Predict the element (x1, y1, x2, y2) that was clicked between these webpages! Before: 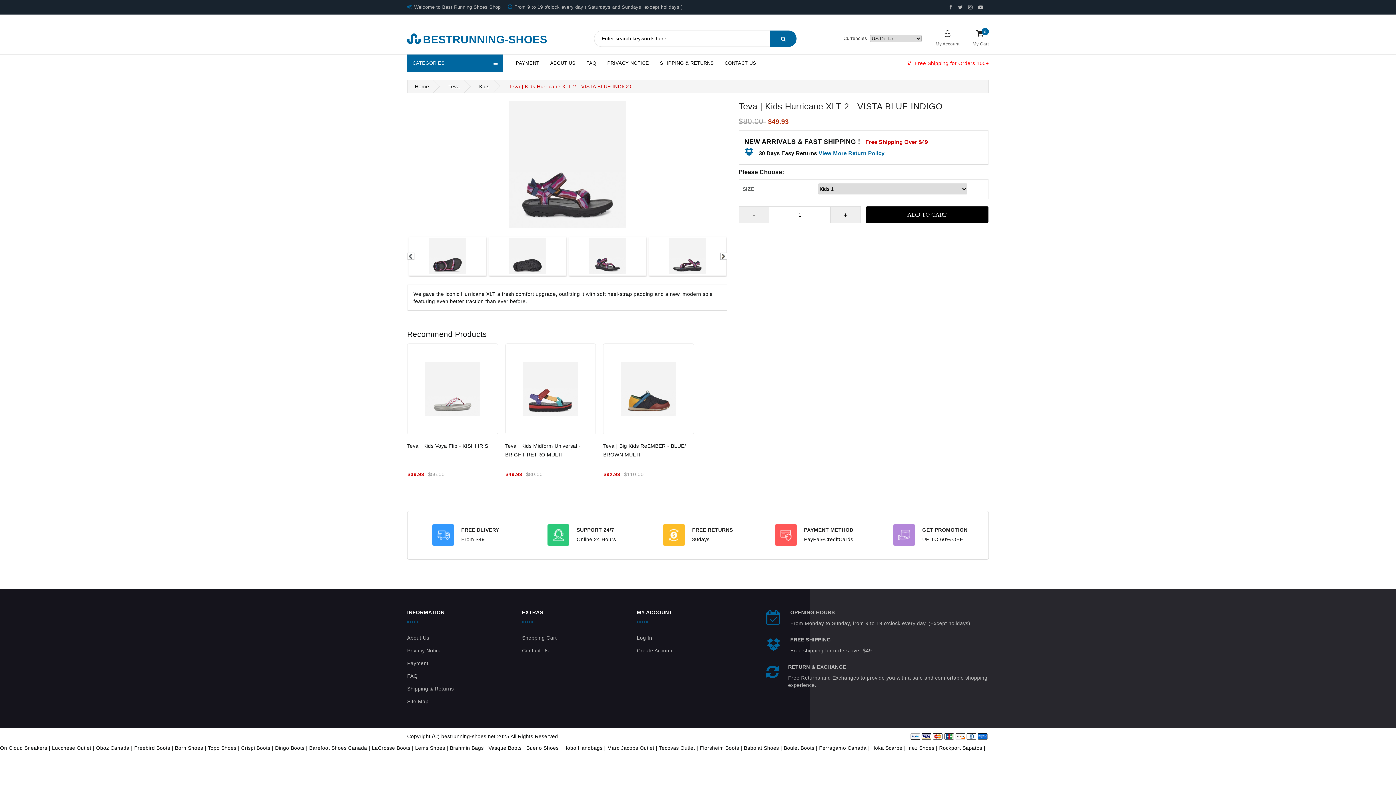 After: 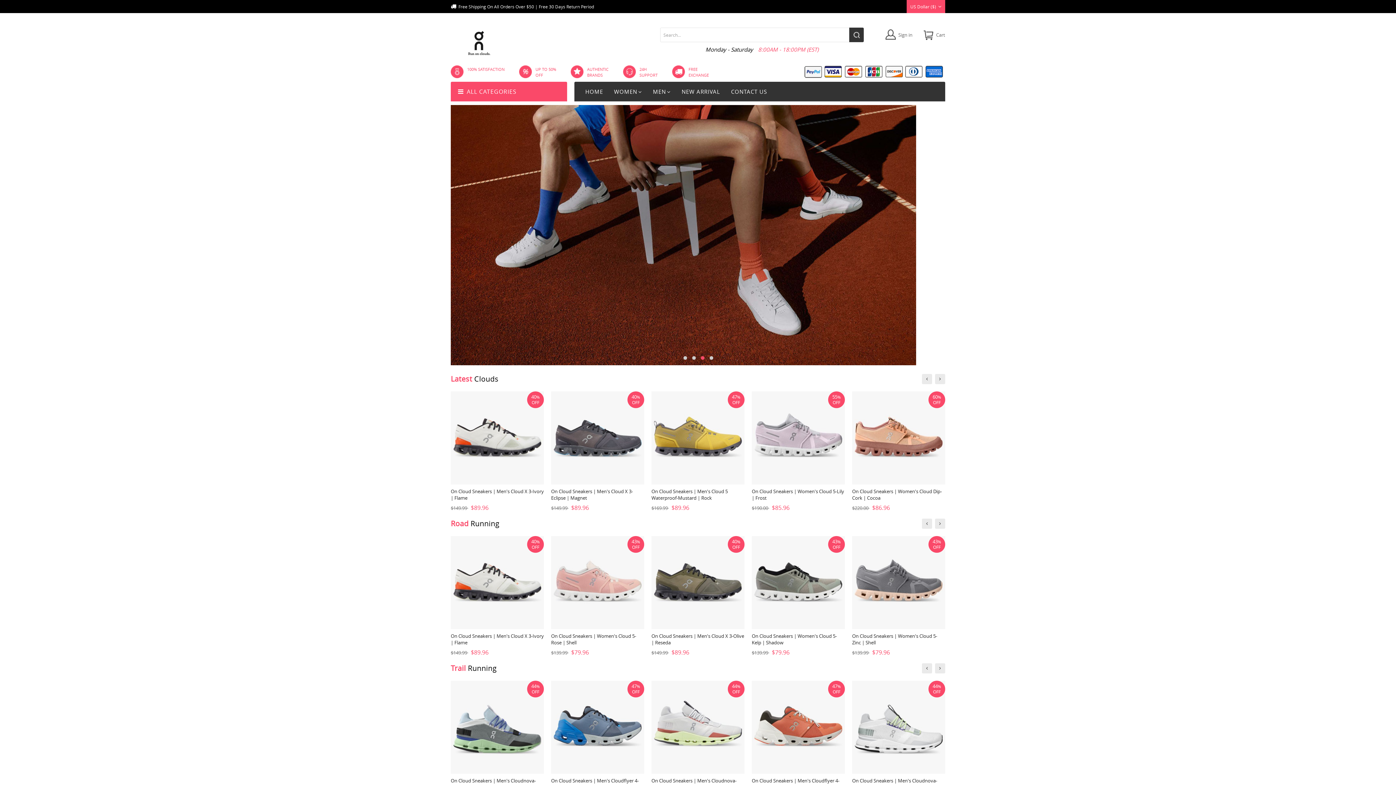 Action: bbox: (0, 745, 47, 751) label: On Cloud Sneakers